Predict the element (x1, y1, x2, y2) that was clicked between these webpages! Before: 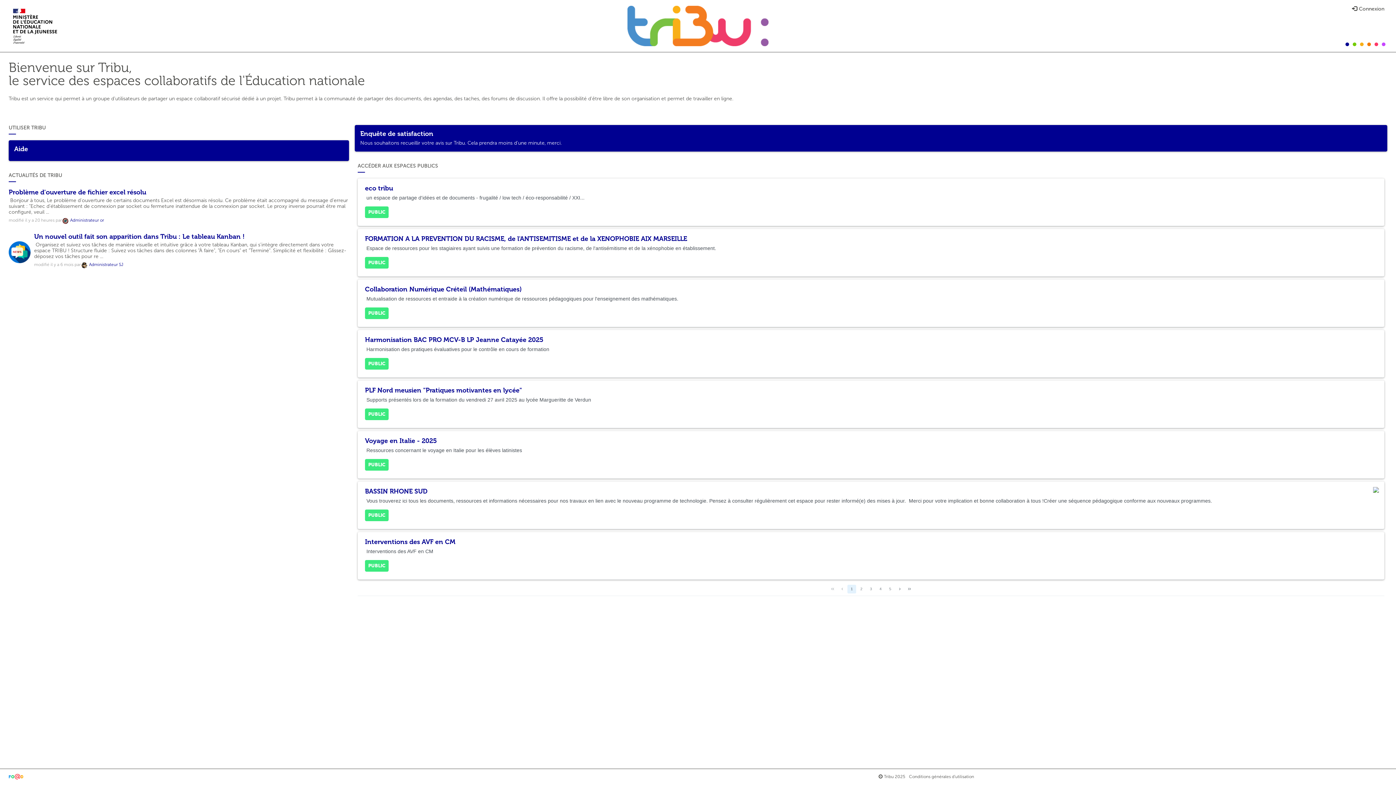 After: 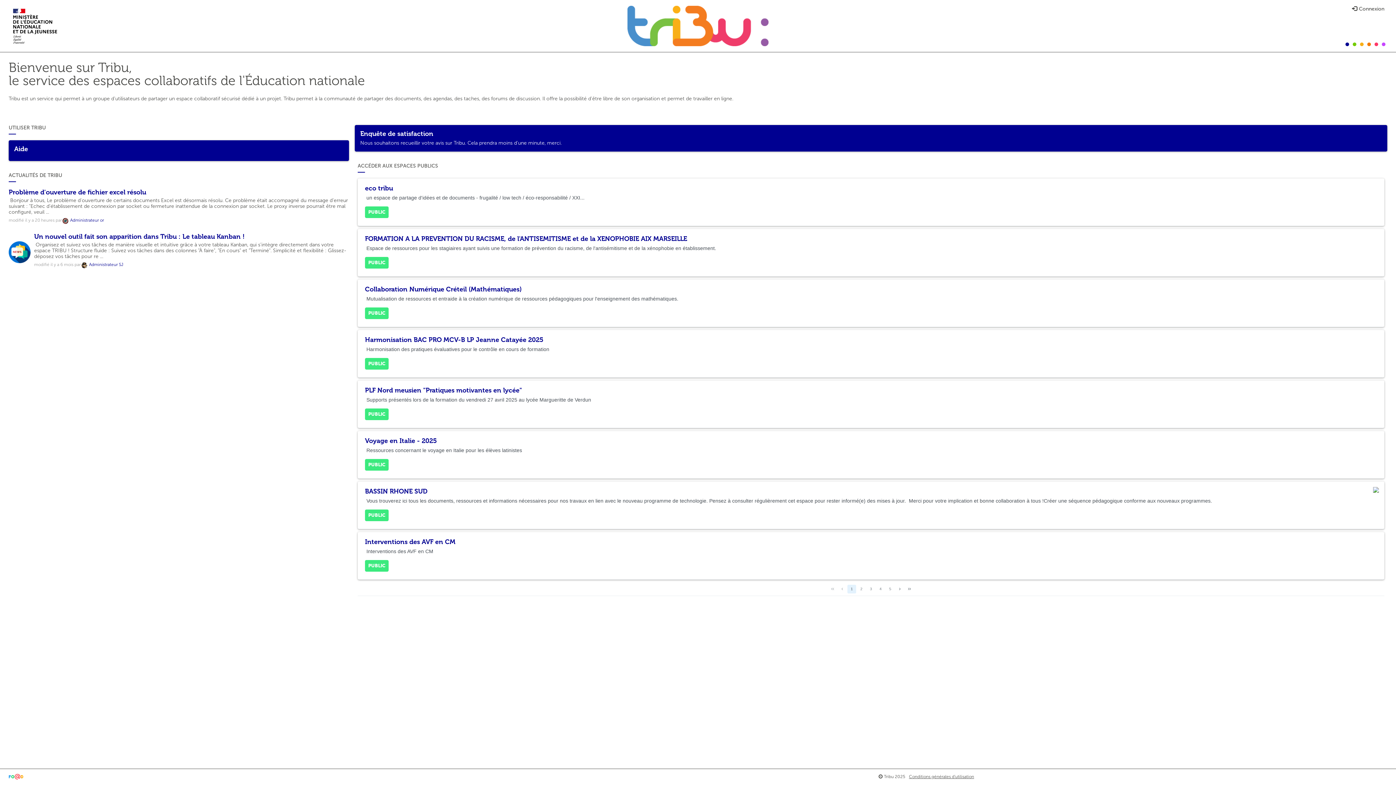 Action: bbox: (909, 774, 974, 779) label: Conditions générales d'utilisation